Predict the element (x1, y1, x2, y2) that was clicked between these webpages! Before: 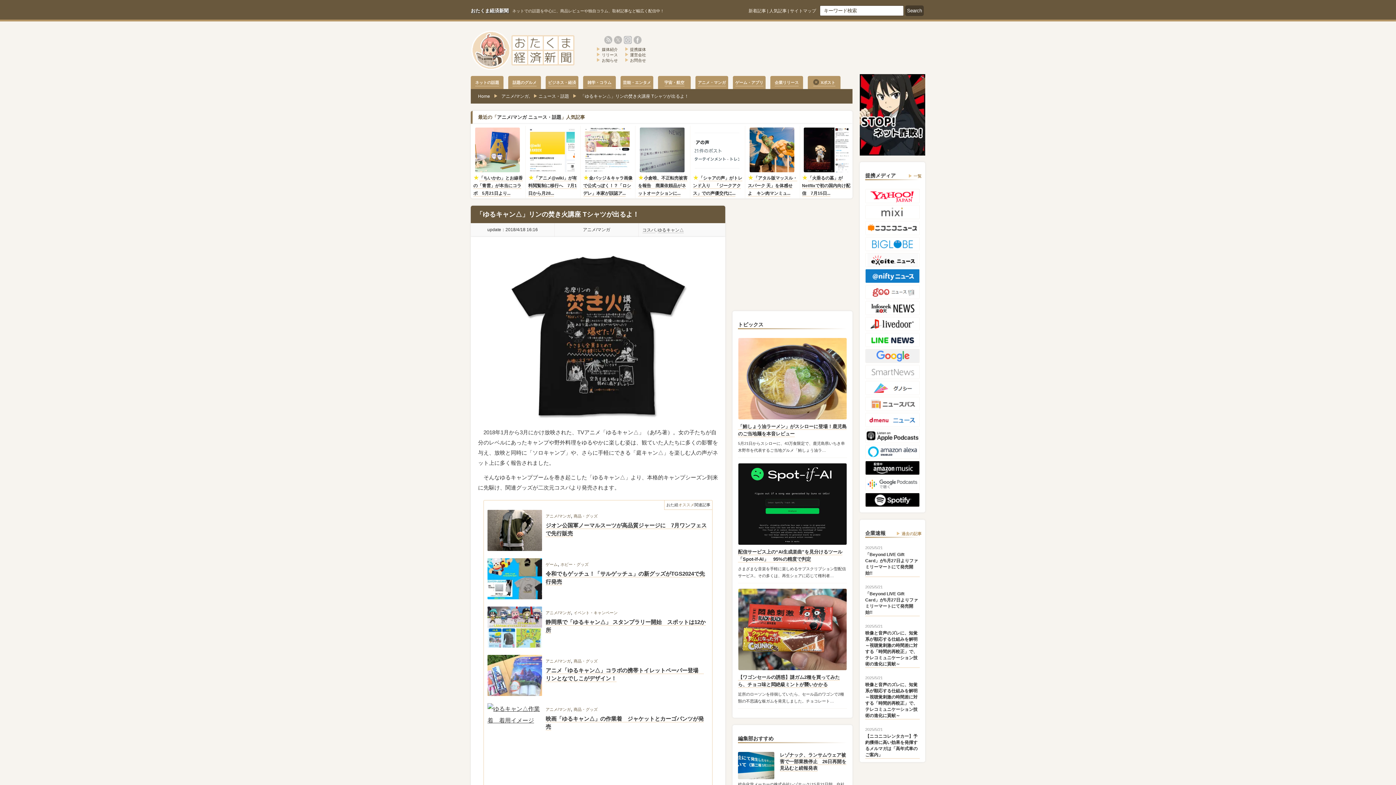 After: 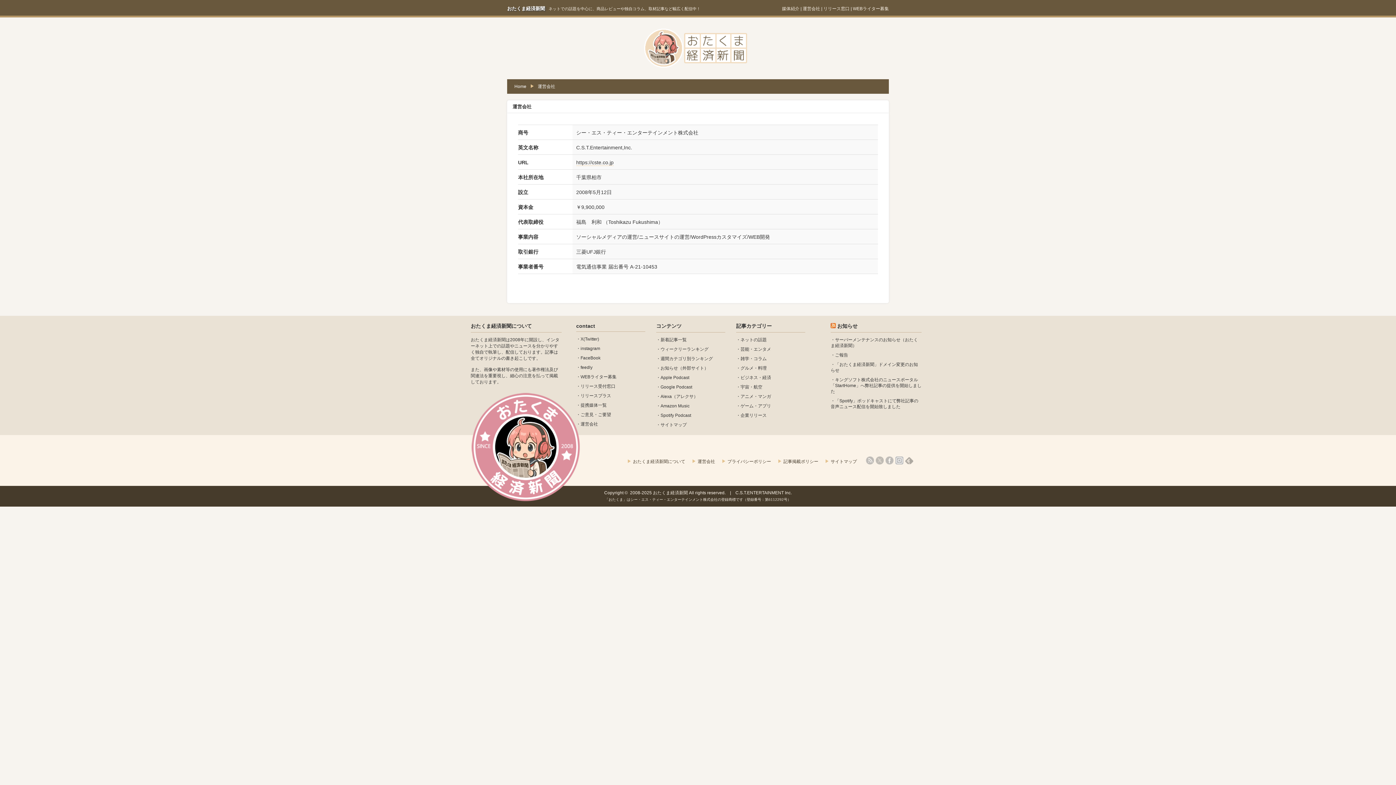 Action: bbox: (630, 52, 646, 57) label: 運営会社